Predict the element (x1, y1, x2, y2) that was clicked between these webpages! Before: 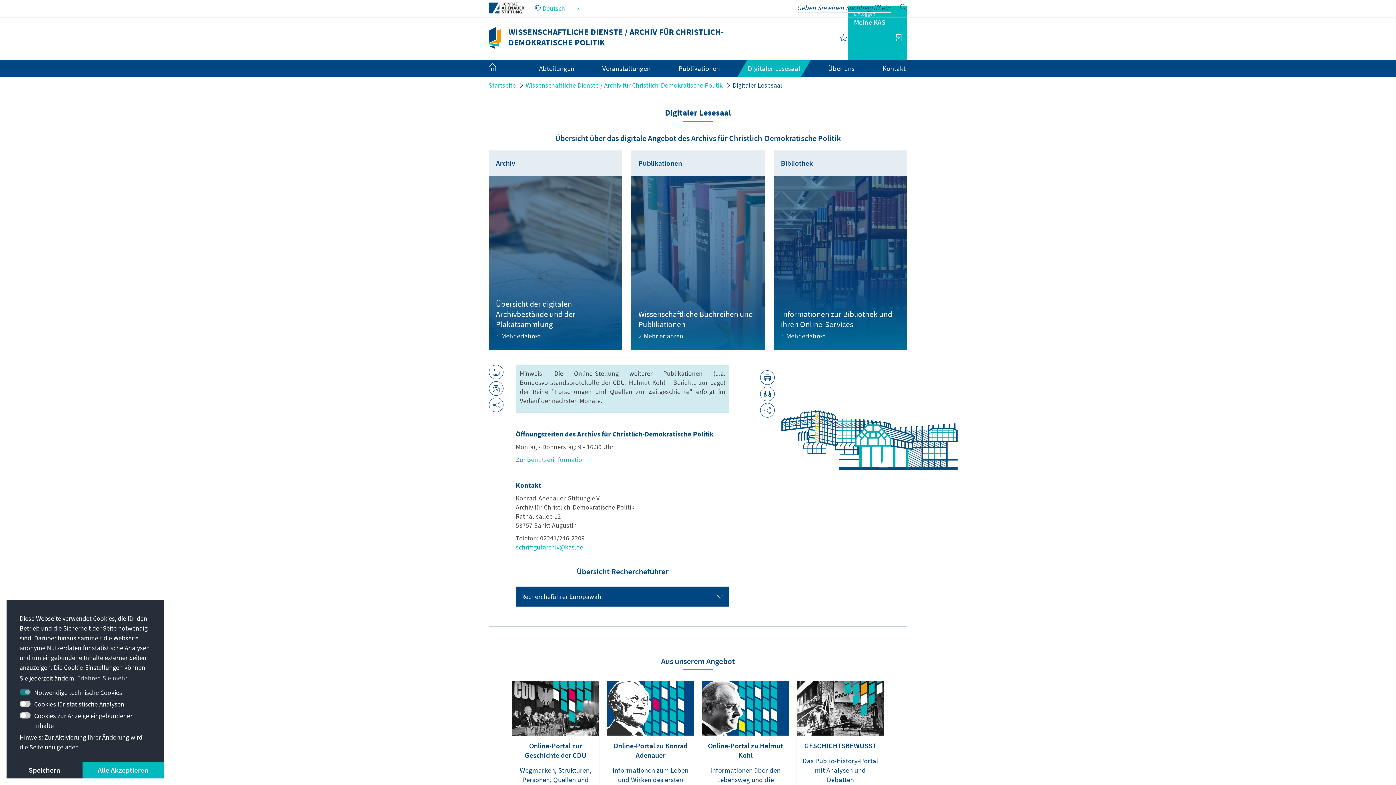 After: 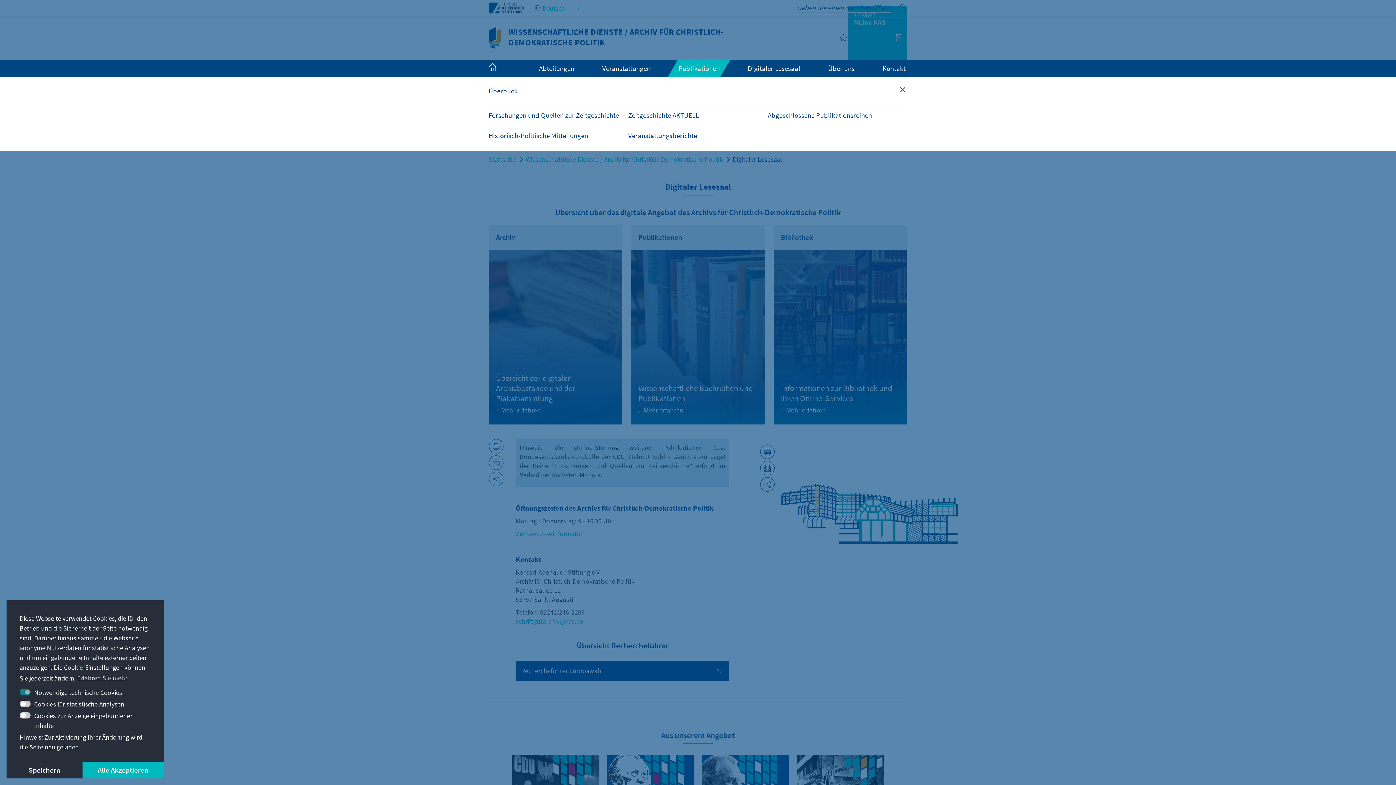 Action: label: Publikationen bbox: (678, 64, 720, 72)